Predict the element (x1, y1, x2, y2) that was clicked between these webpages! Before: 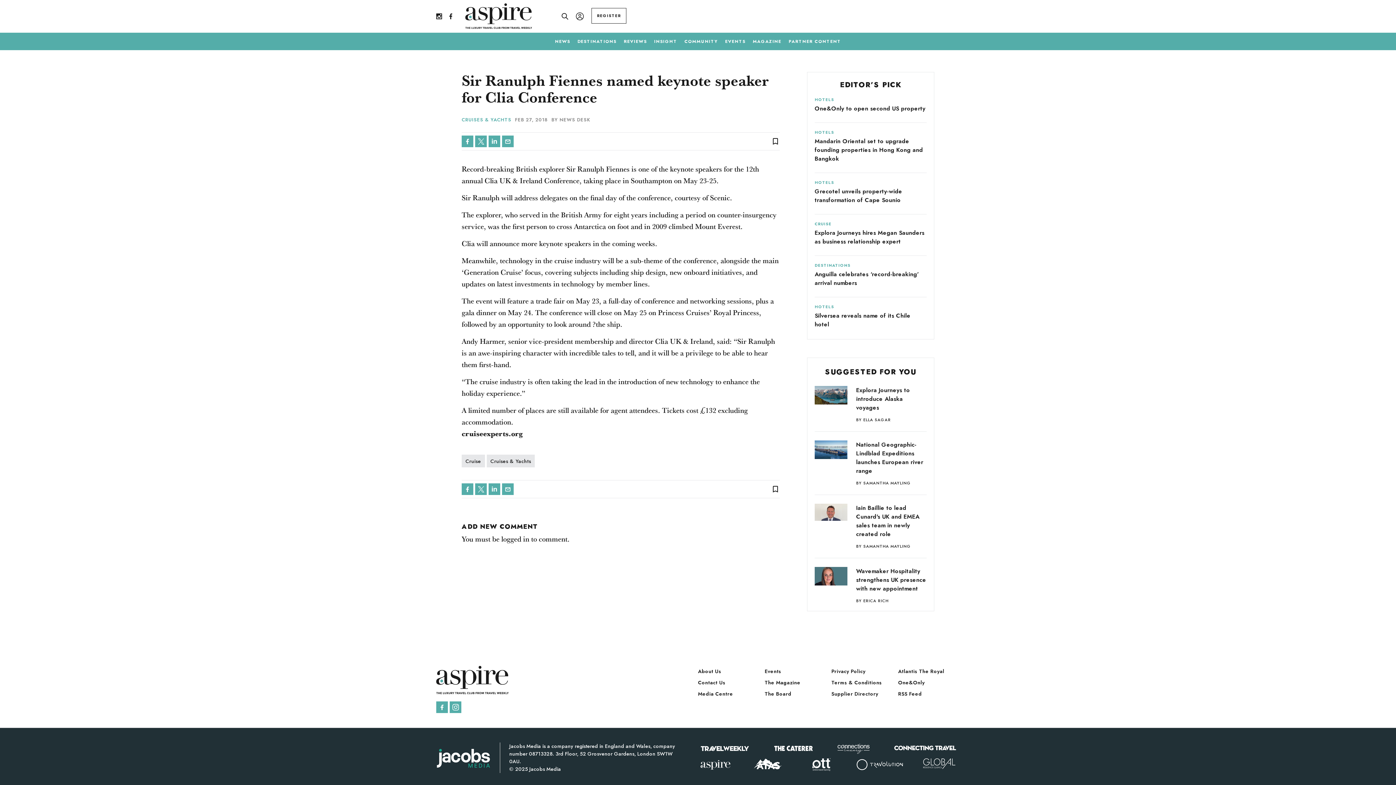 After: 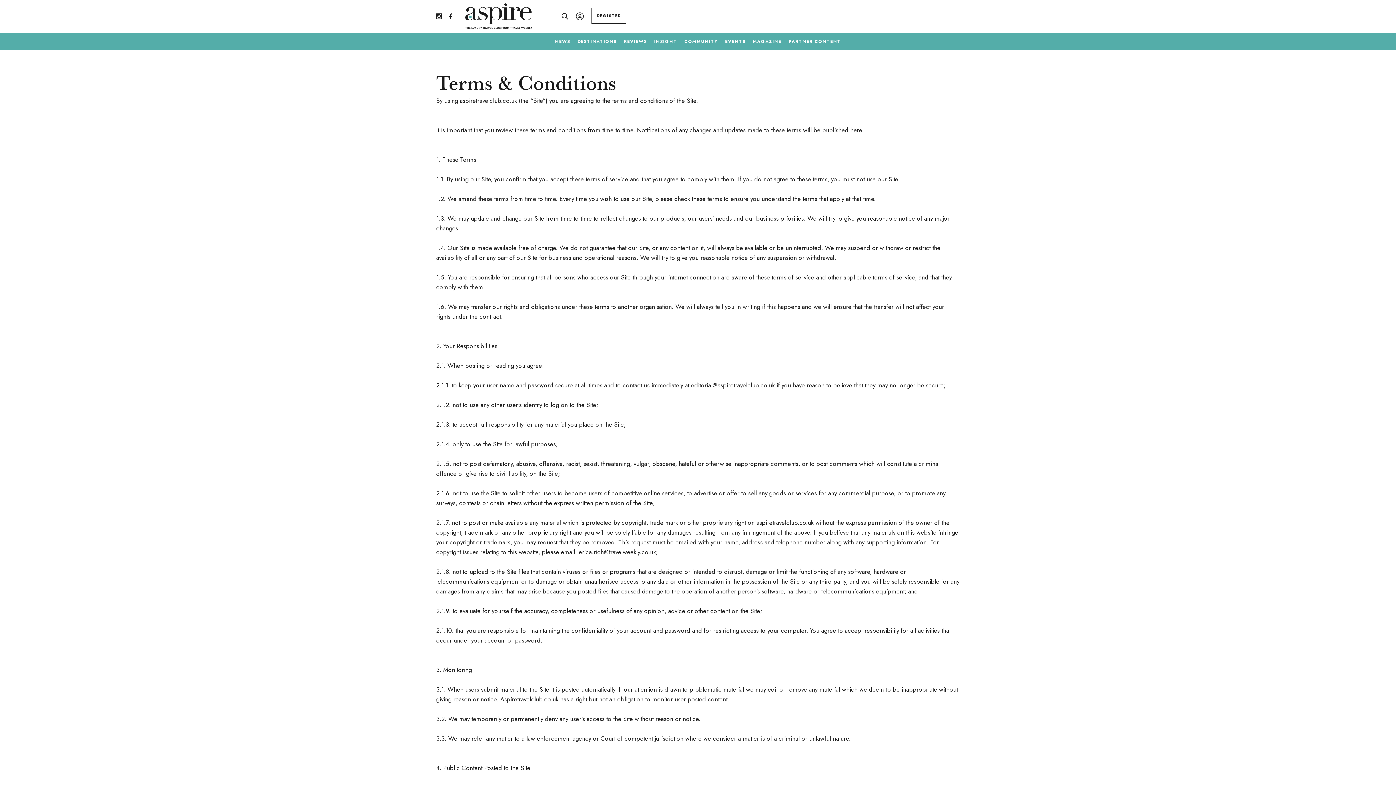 Action: label: Terms & Conditions bbox: (831, 677, 893, 688)